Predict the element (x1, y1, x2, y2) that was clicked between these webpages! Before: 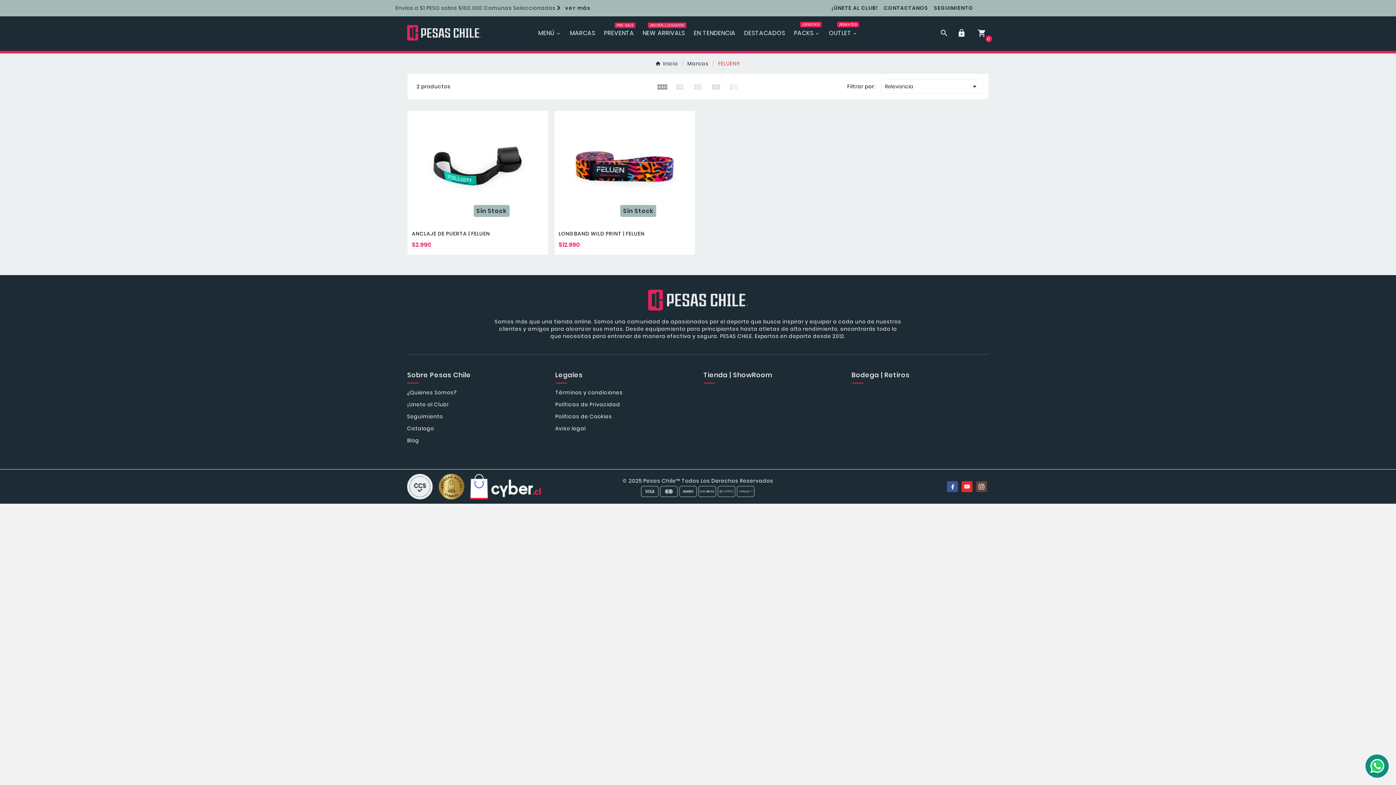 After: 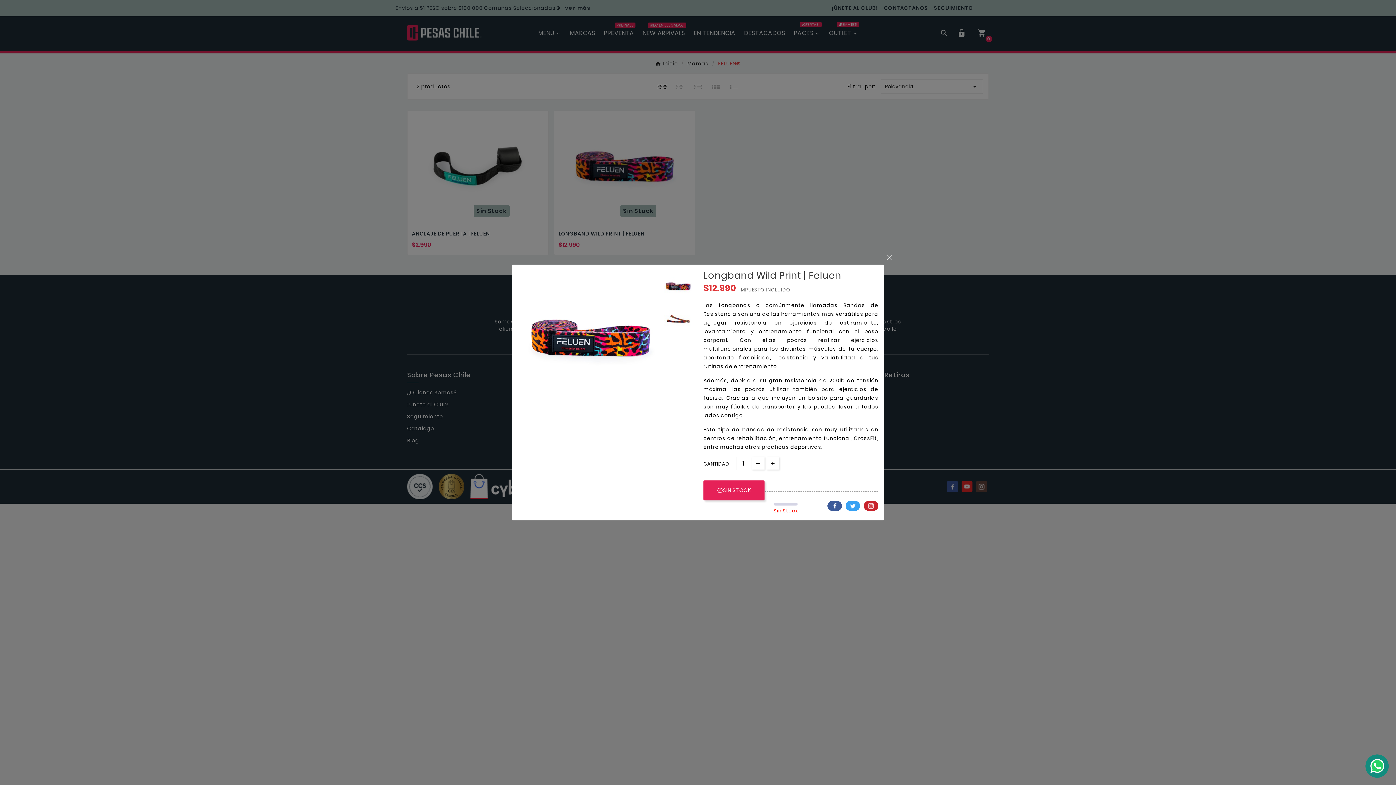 Action: label:  bbox: (626, 204, 641, 218)